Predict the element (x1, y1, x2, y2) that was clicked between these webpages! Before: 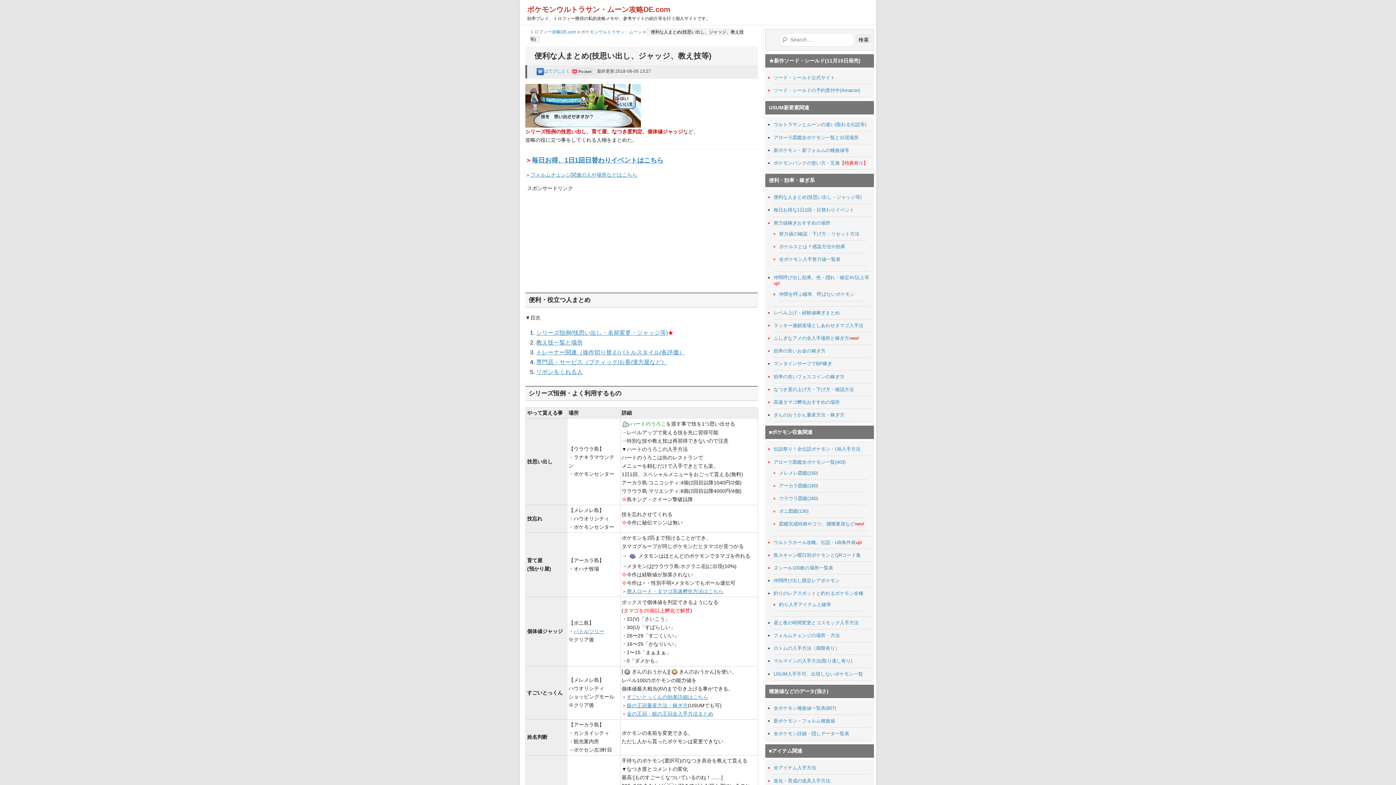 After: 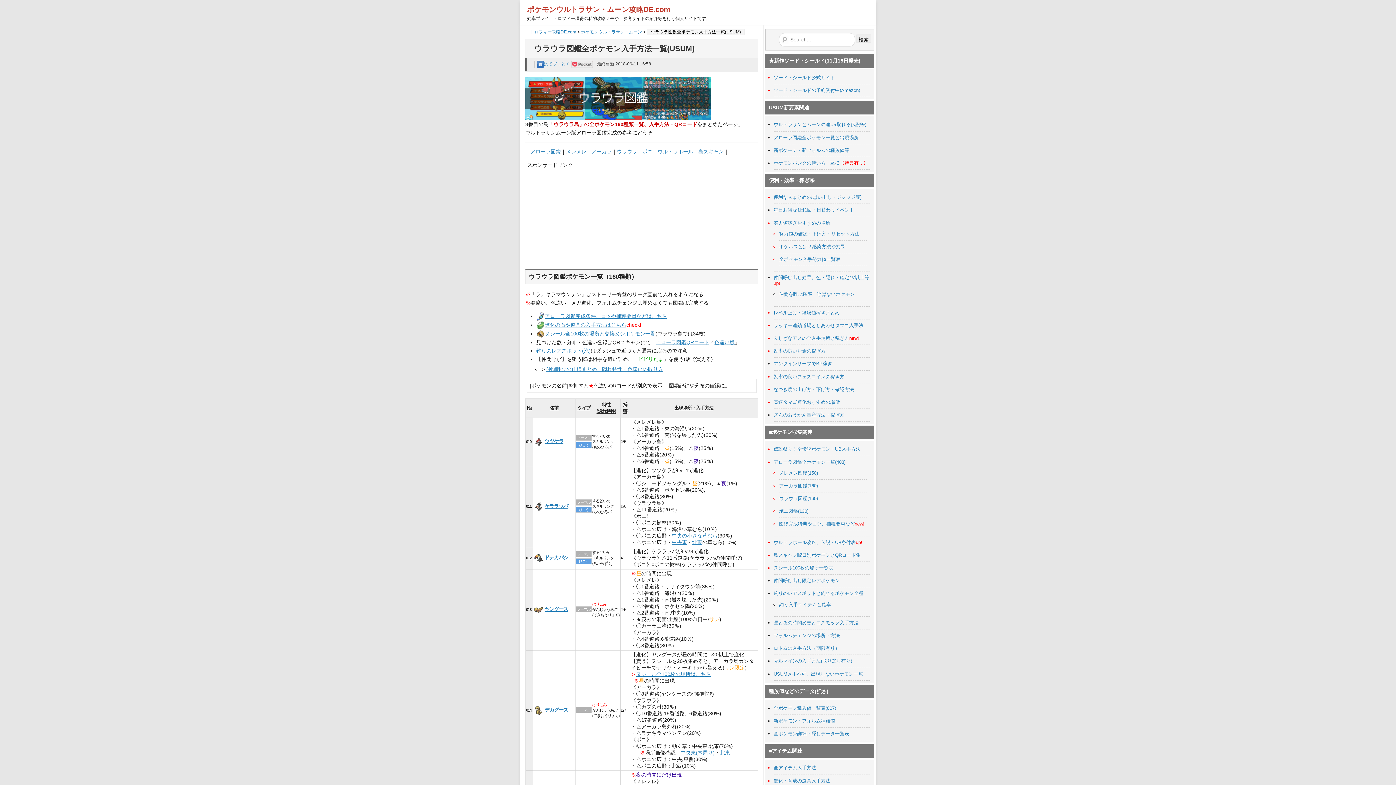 Action: label: ウラウラ図鑑(160) bbox: (779, 496, 818, 501)